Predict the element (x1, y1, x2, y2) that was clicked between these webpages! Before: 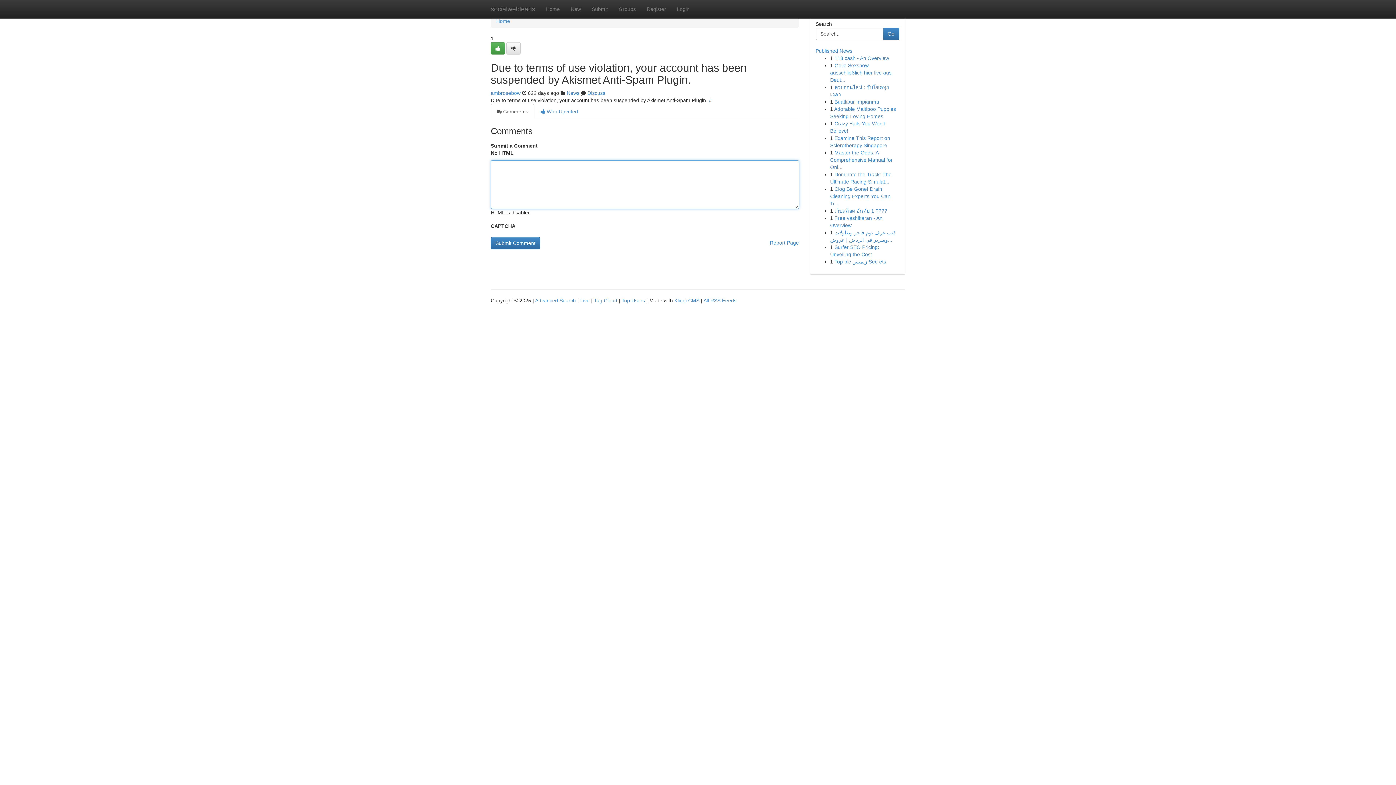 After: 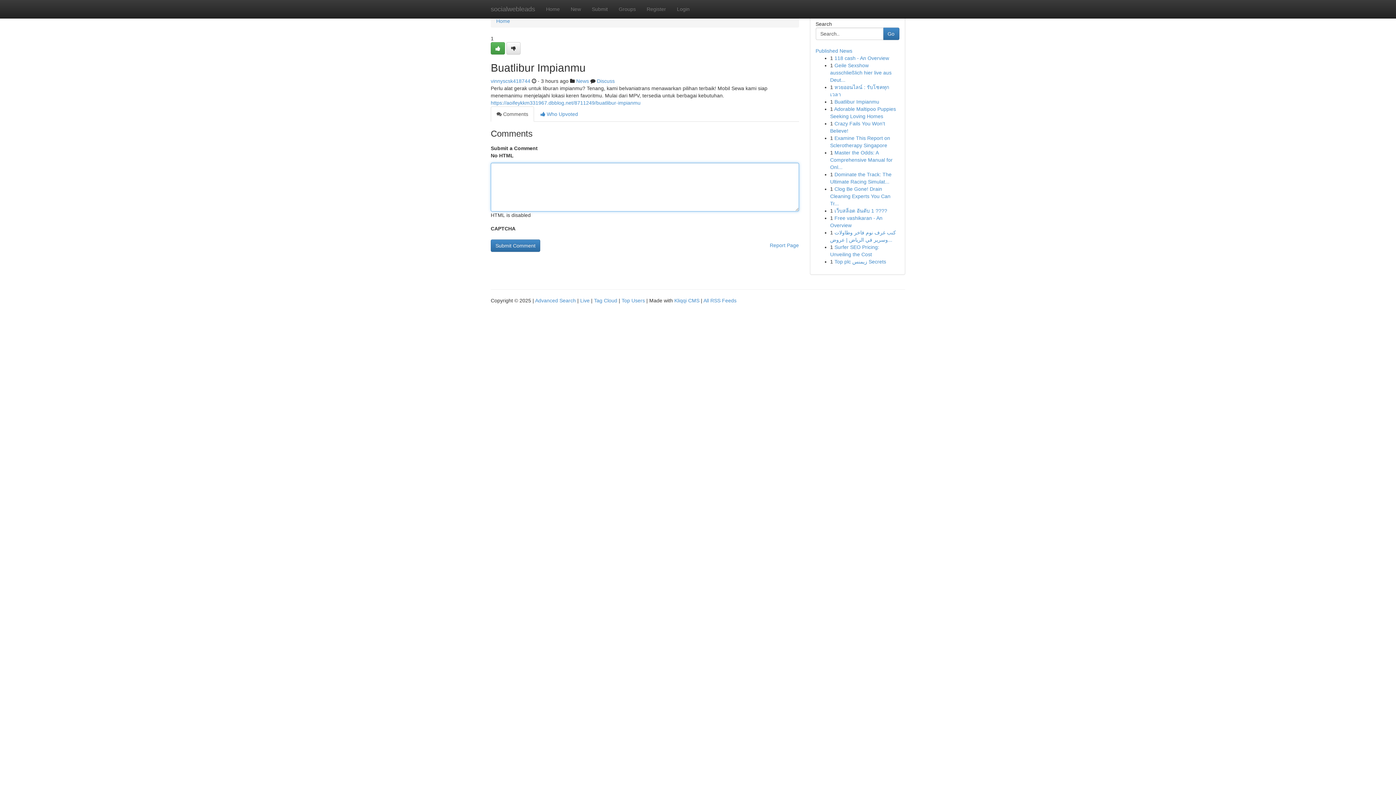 Action: bbox: (834, 98, 879, 104) label: Buatlibur Impianmu